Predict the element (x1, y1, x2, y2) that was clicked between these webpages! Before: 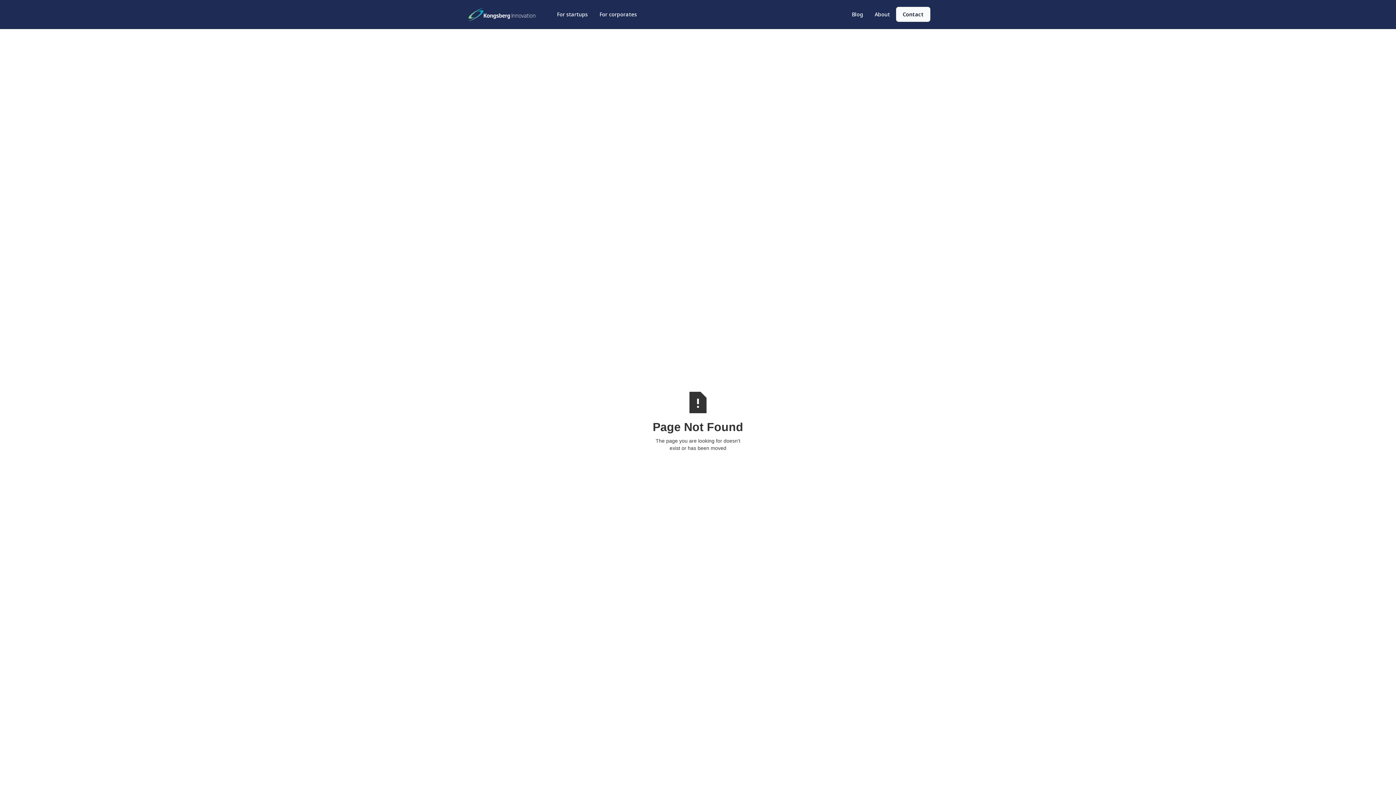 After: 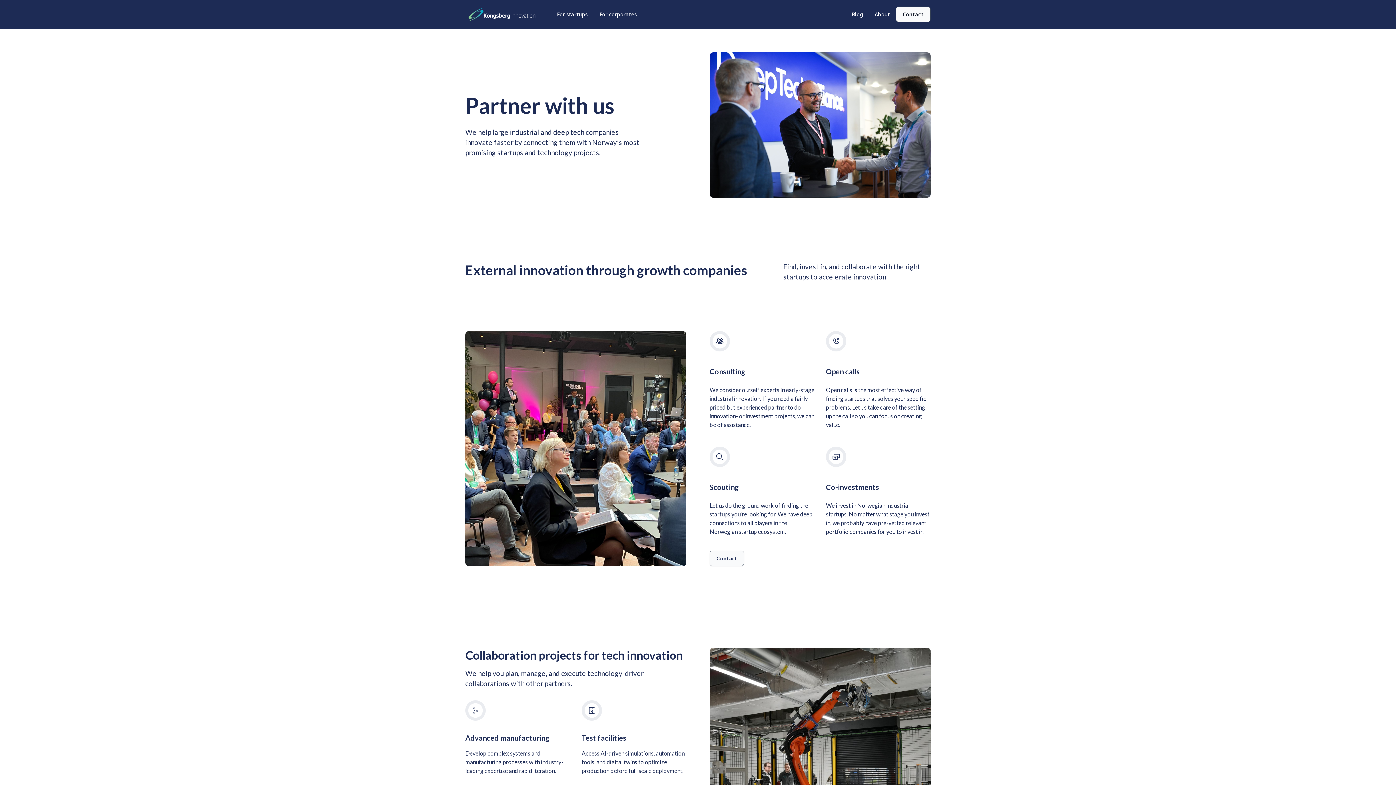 Action: bbox: (593, 6, 642, 22) label: For corporates